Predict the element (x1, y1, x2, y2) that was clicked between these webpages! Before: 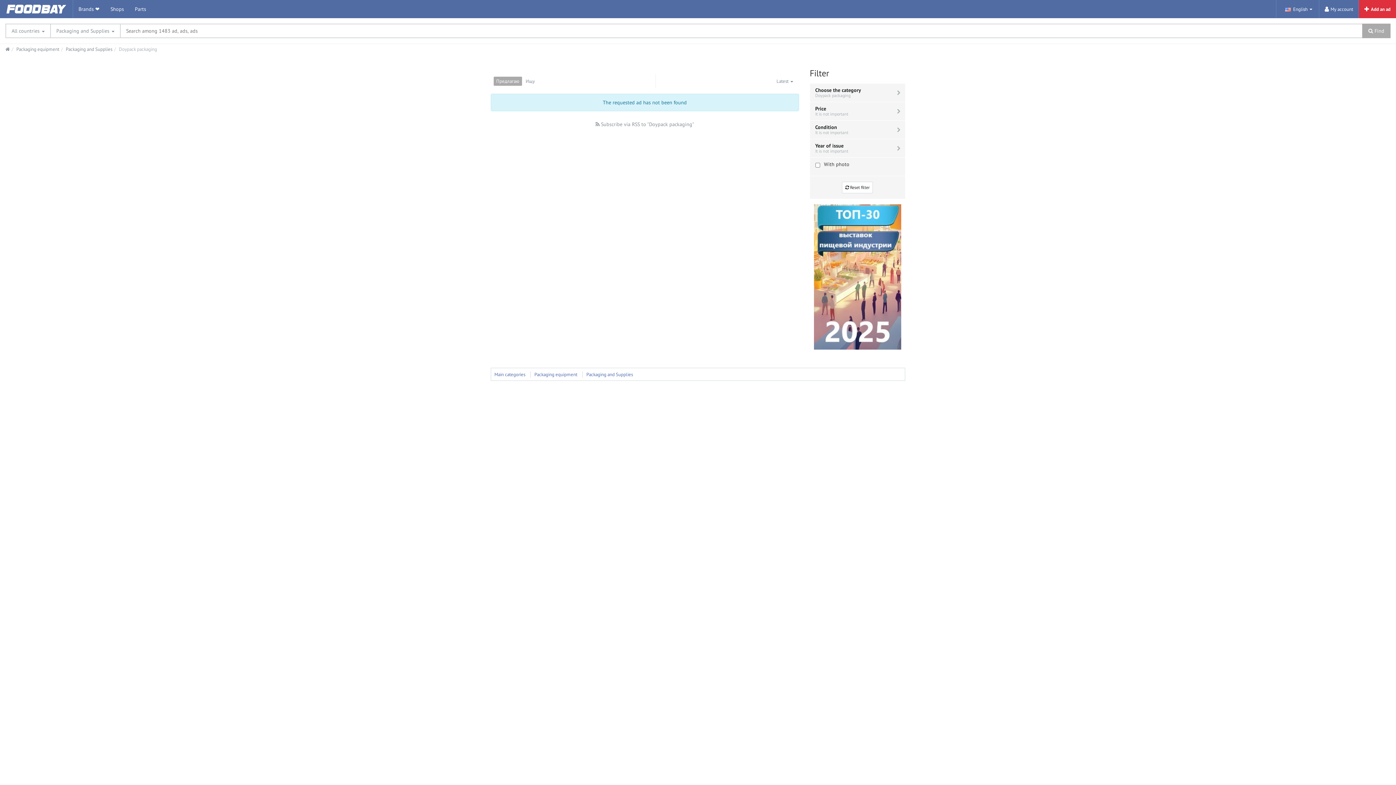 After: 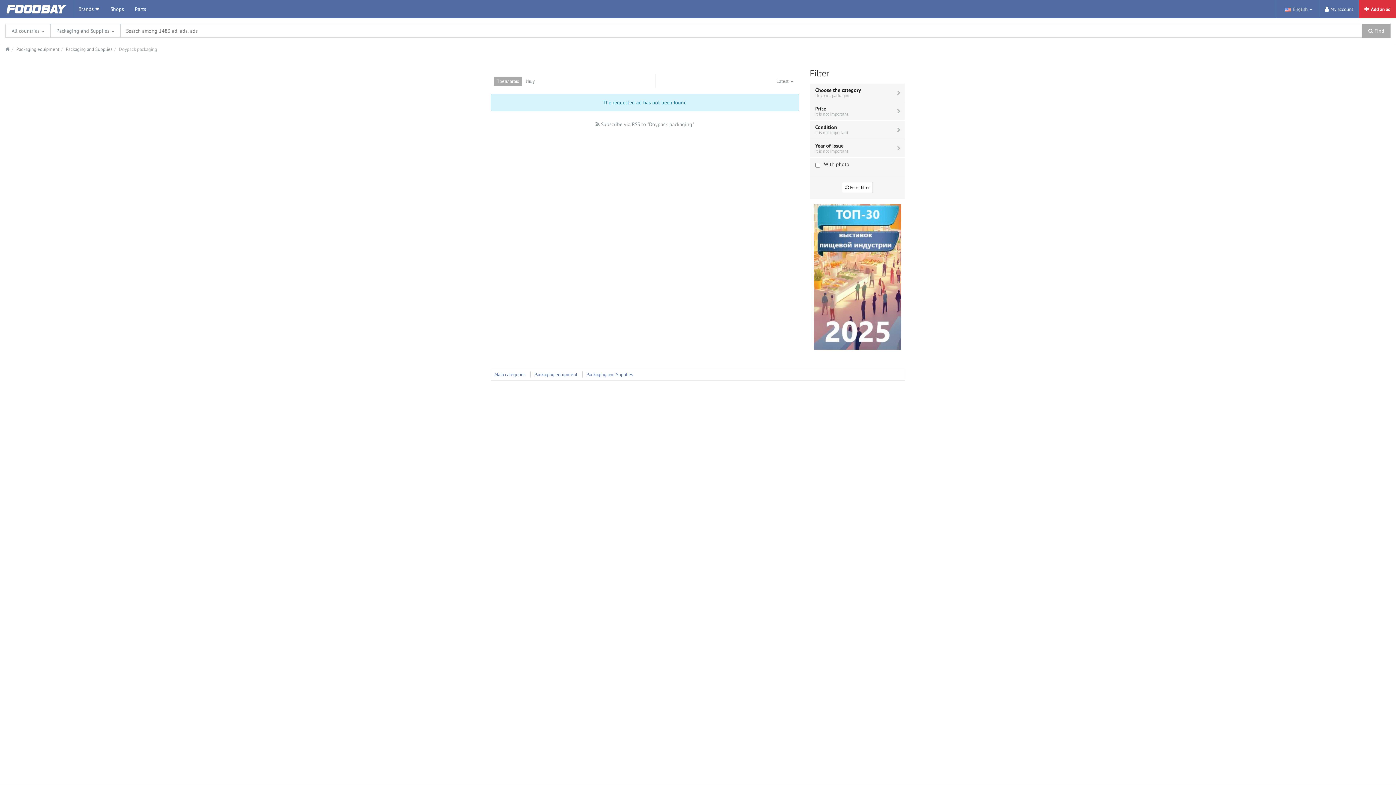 Action: label: Предлагаю bbox: (493, 76, 522, 85)